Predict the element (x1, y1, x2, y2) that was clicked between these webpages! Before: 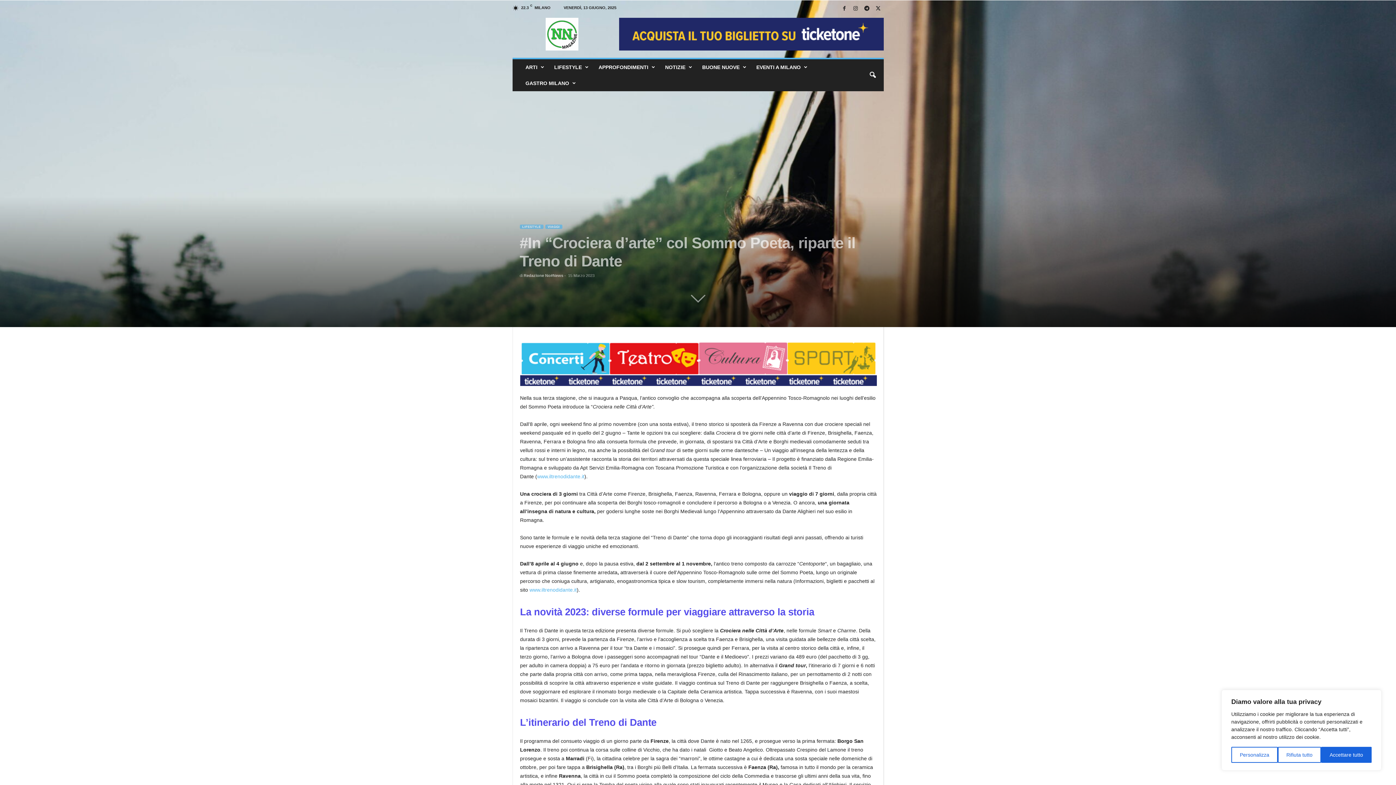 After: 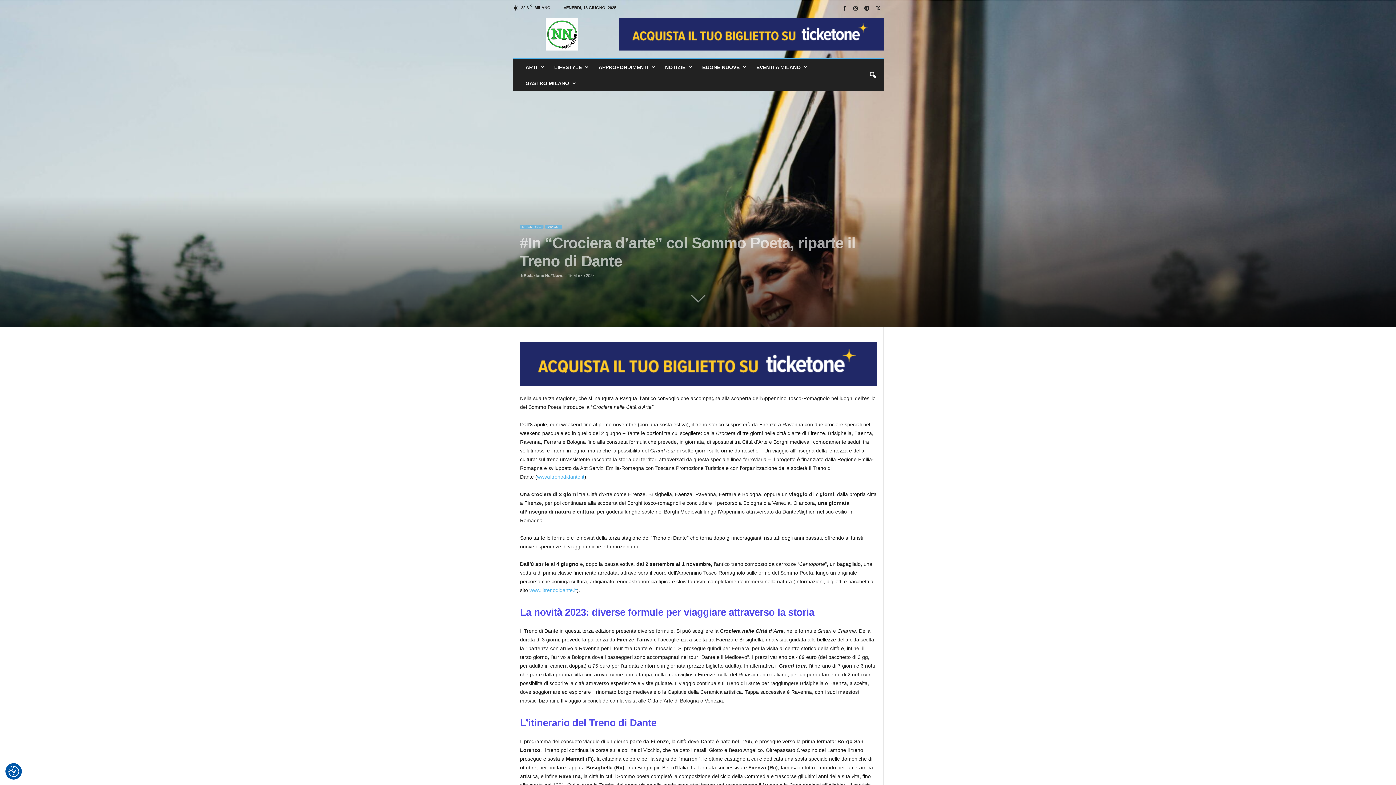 Action: bbox: (1321, 747, 1372, 763) label: Accettare tutto